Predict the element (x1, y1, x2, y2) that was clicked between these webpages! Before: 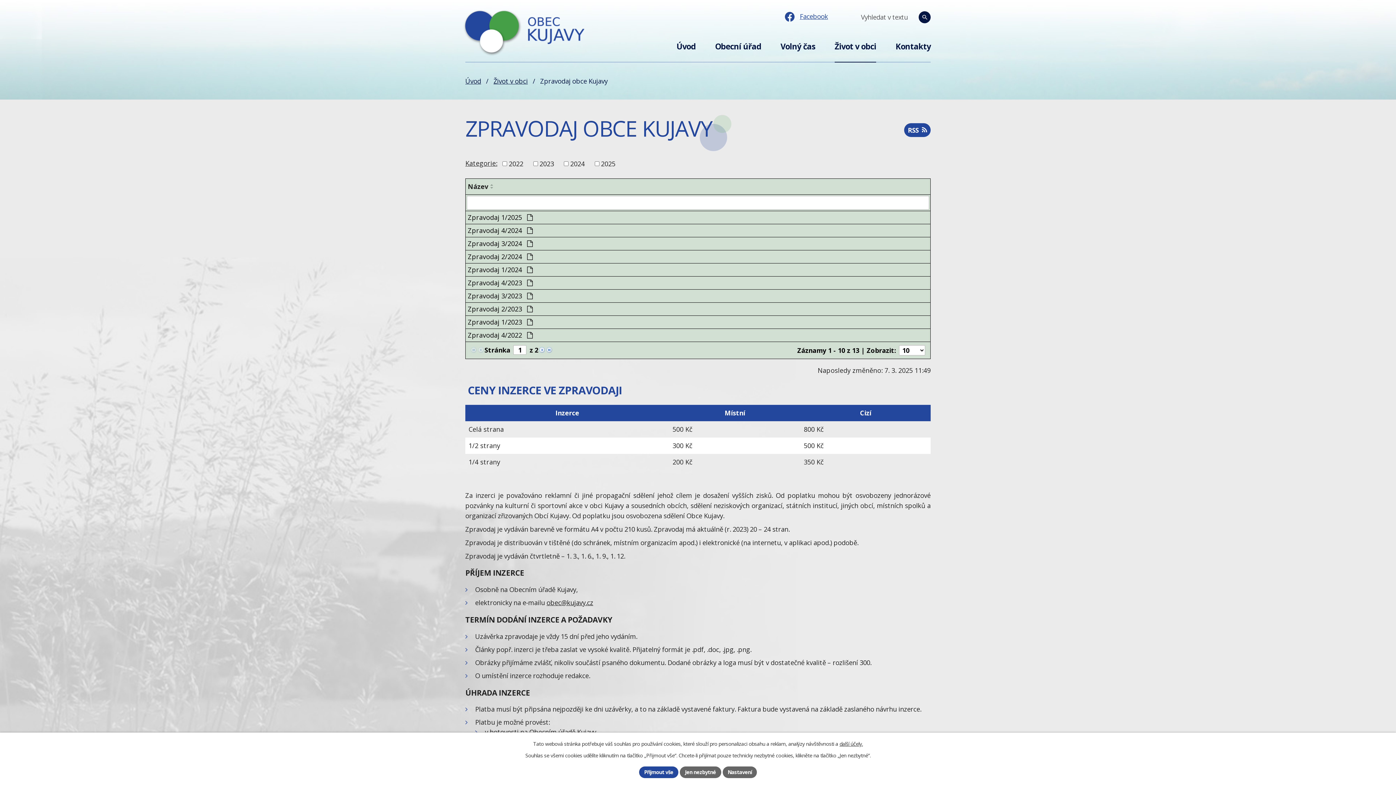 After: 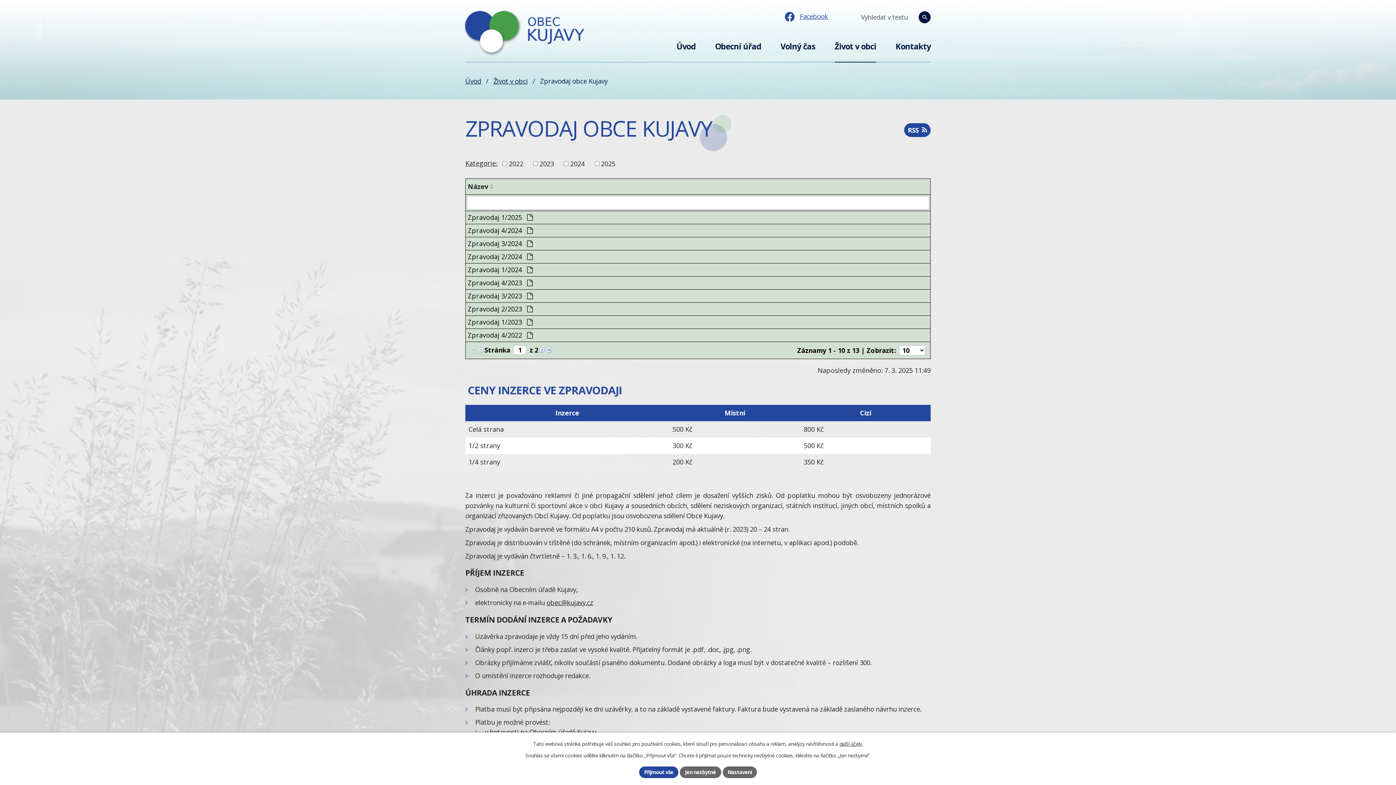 Action: label: Kategorie: bbox: (465, 158, 497, 167)